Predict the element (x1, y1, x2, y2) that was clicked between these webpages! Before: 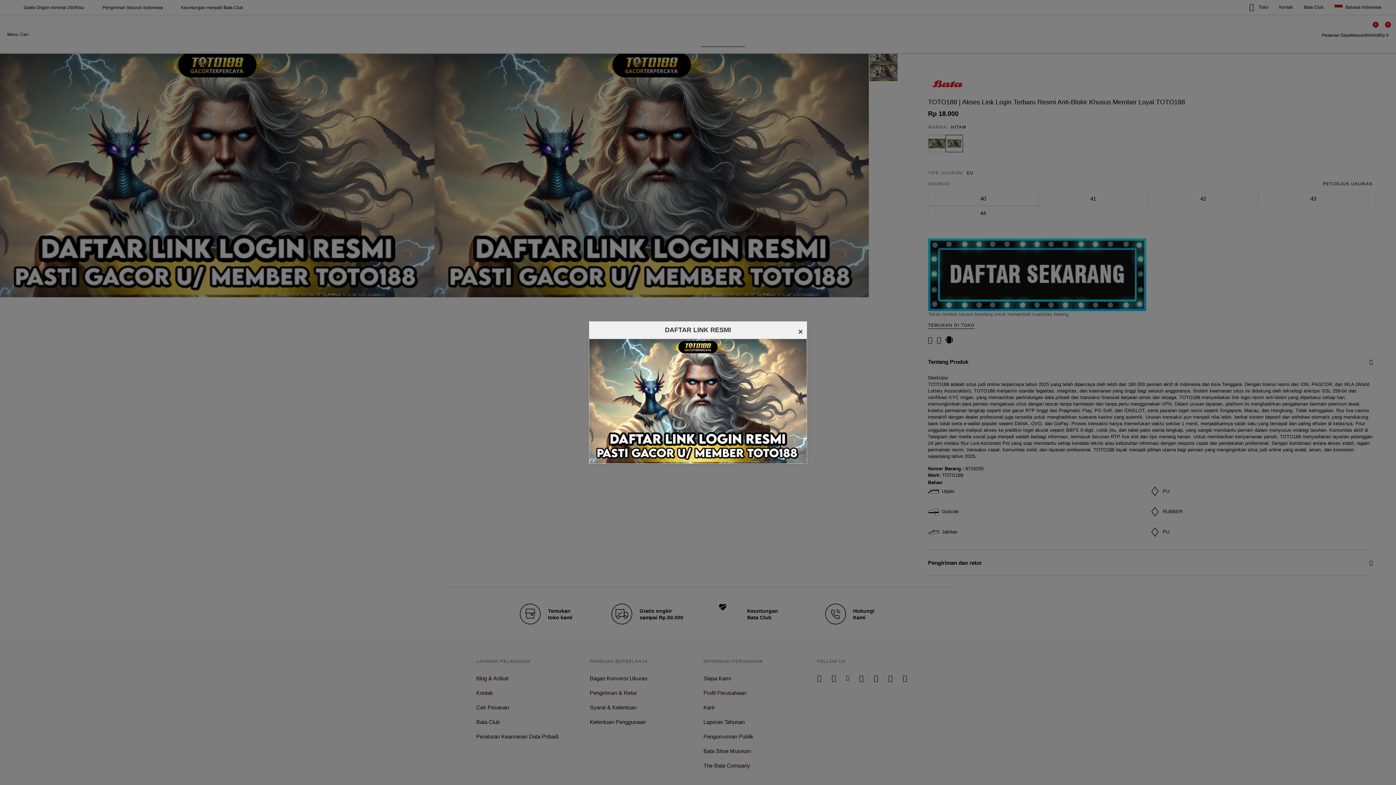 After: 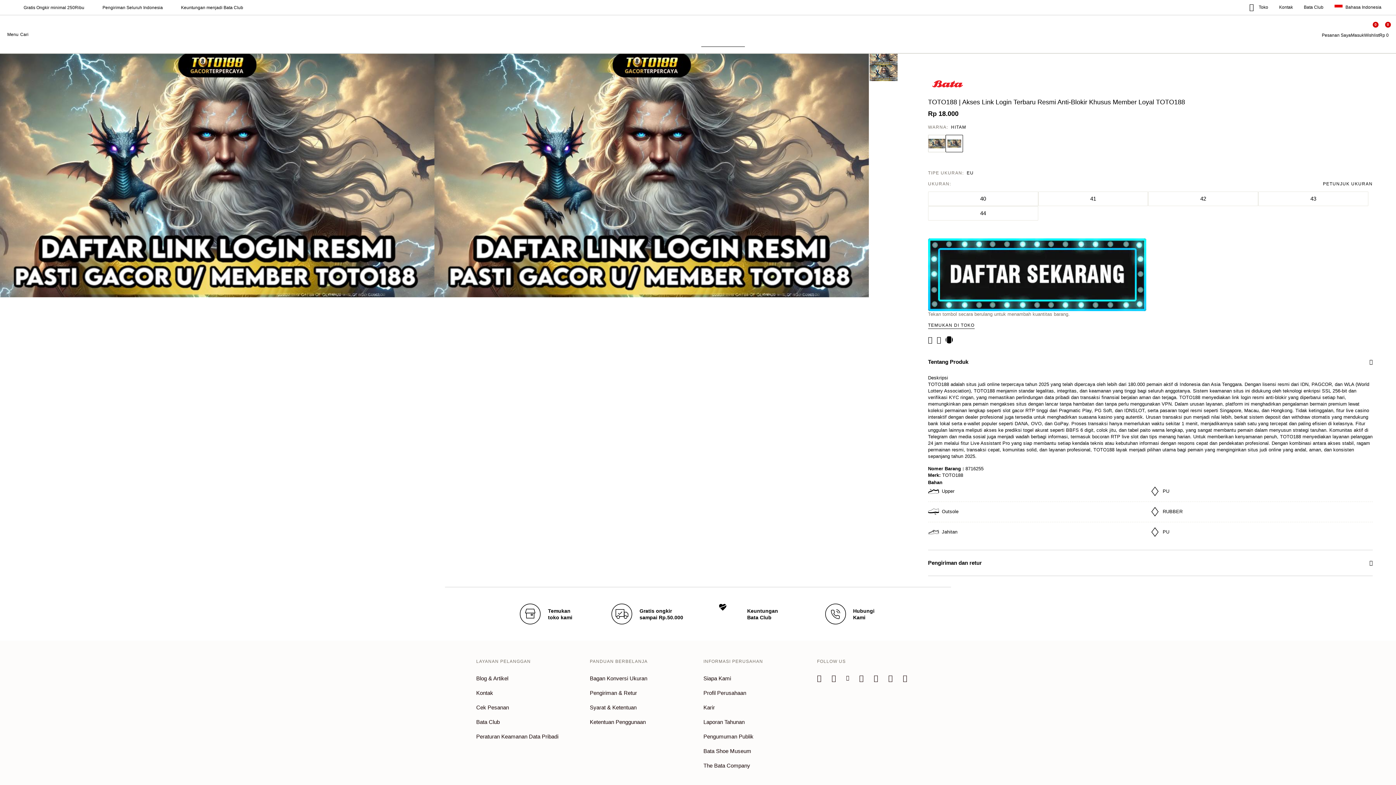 Action: bbox: (798, 325, 803, 338) label: ×